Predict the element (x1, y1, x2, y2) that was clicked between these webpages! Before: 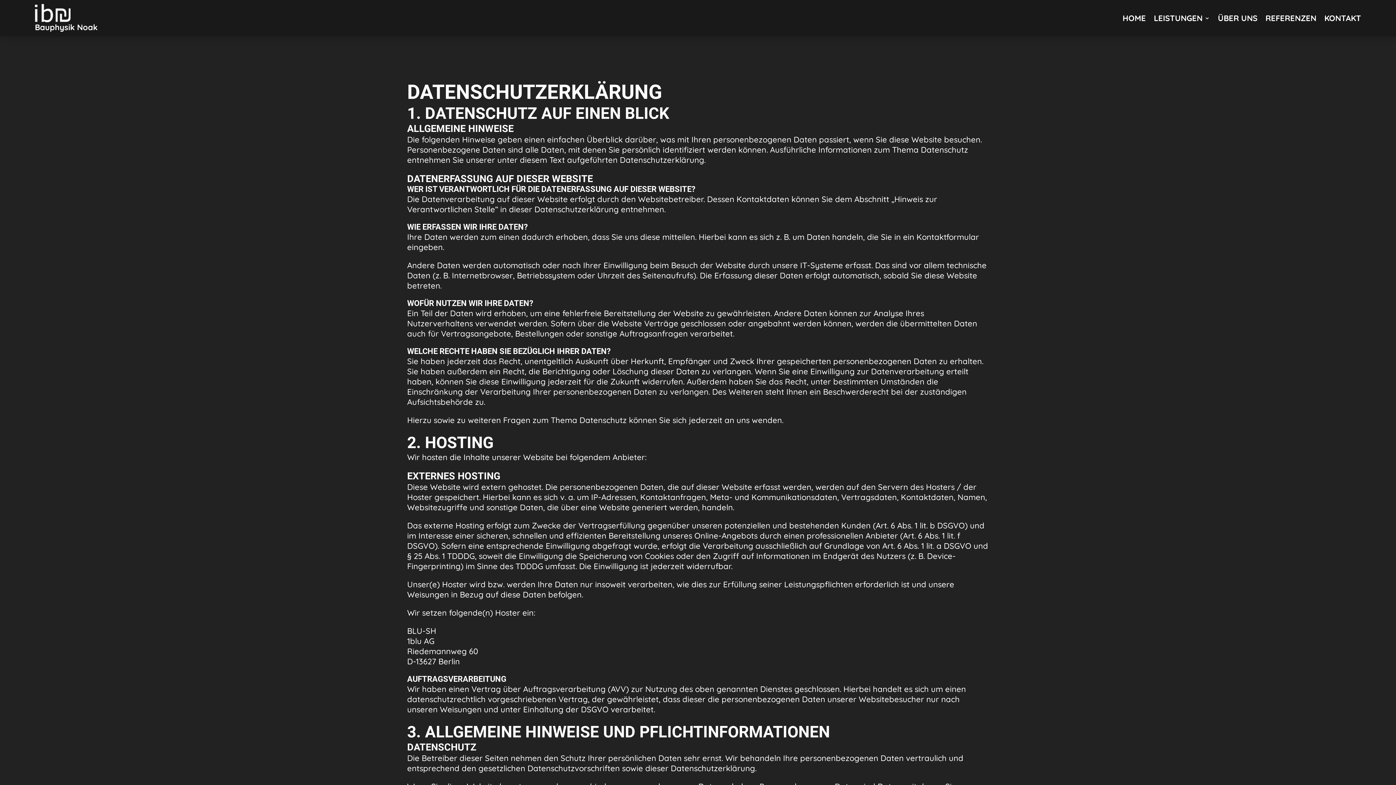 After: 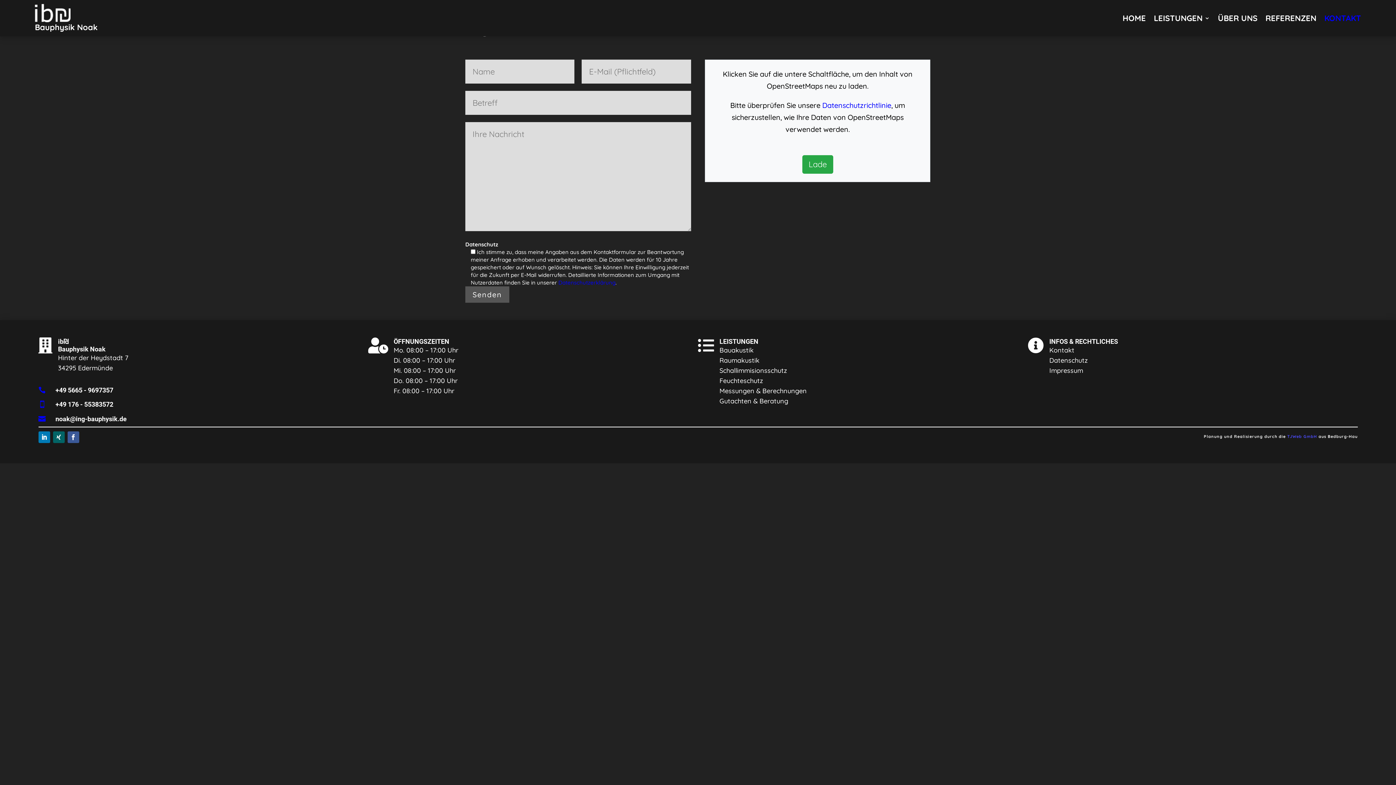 Action: label: KONTAKT bbox: (1324, 15, 1361, 23)